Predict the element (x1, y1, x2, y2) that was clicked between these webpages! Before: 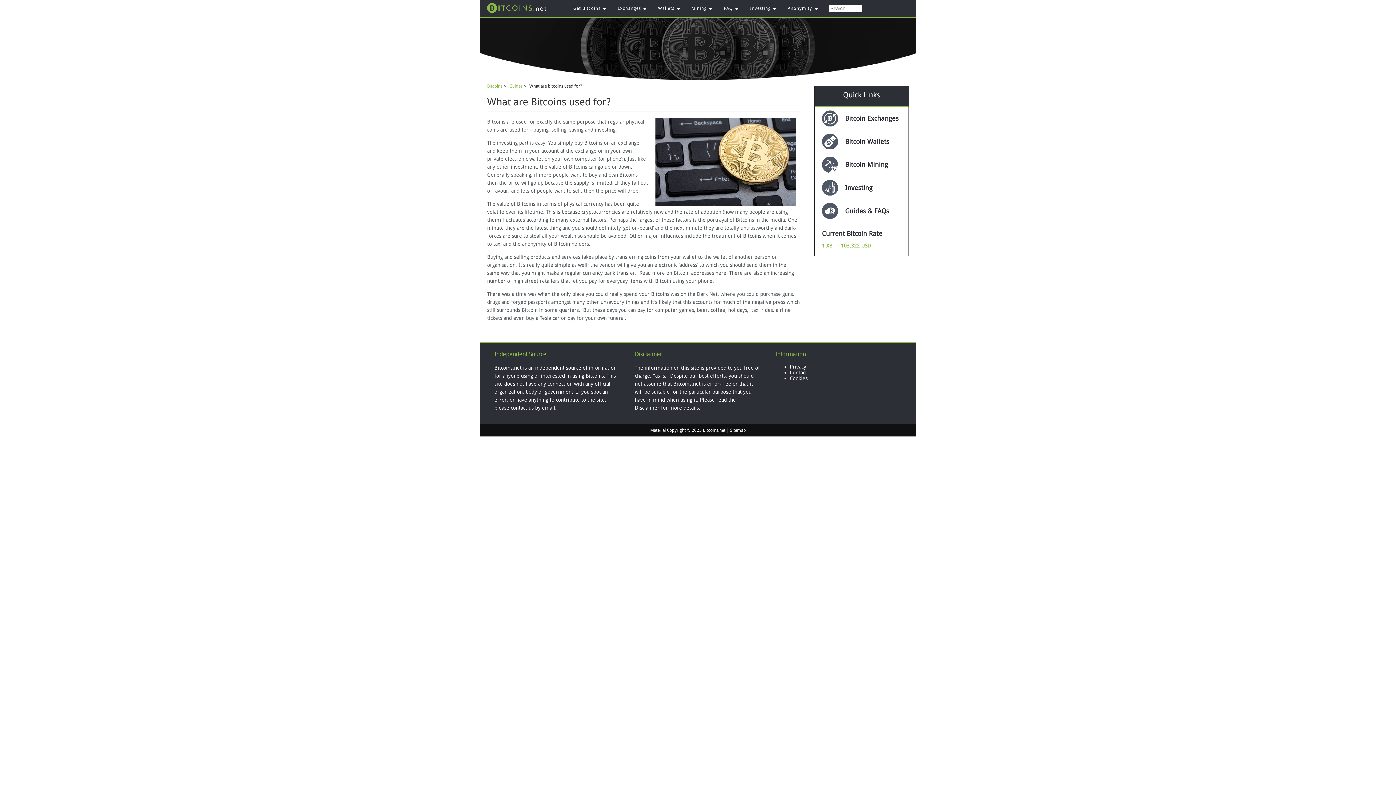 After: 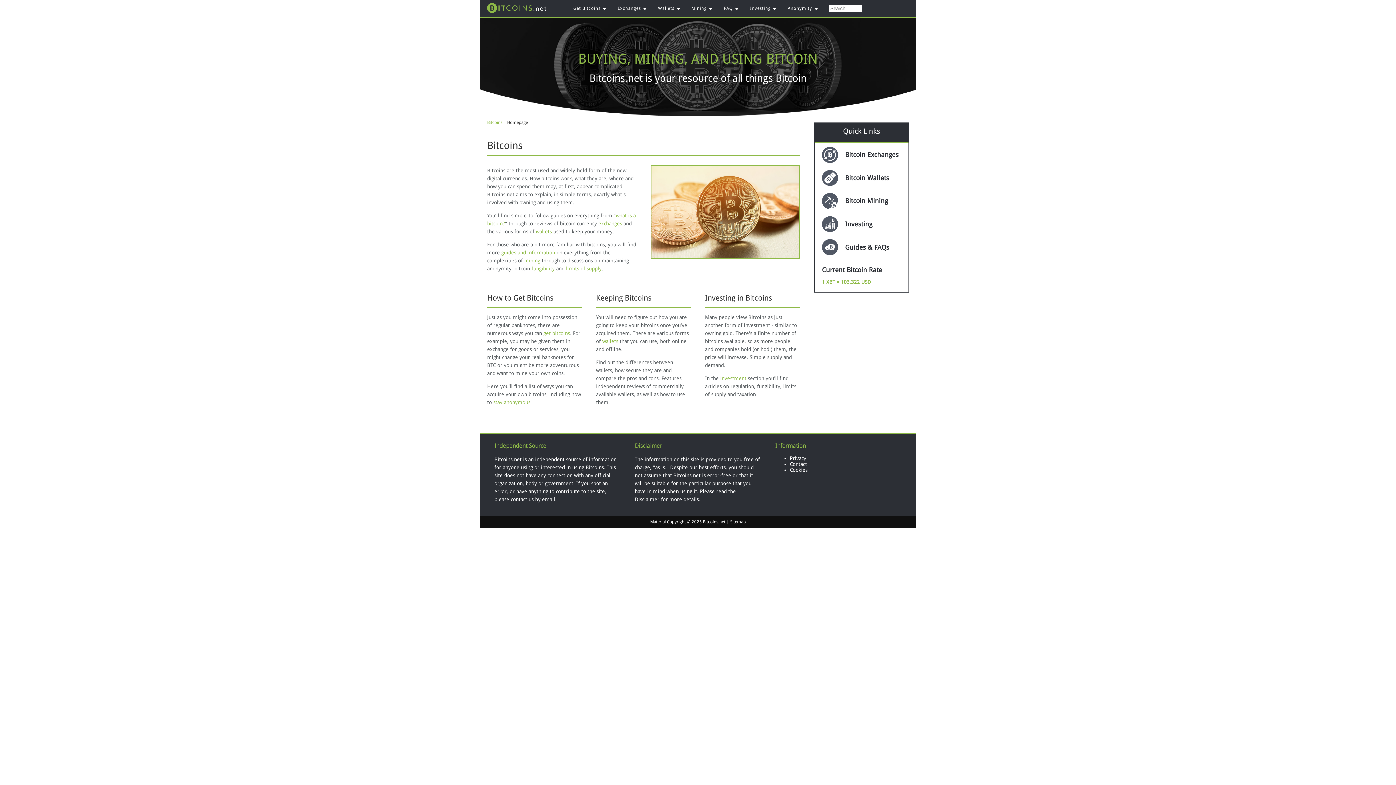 Action: label: Bitcoins bbox: (487, 83, 502, 88)